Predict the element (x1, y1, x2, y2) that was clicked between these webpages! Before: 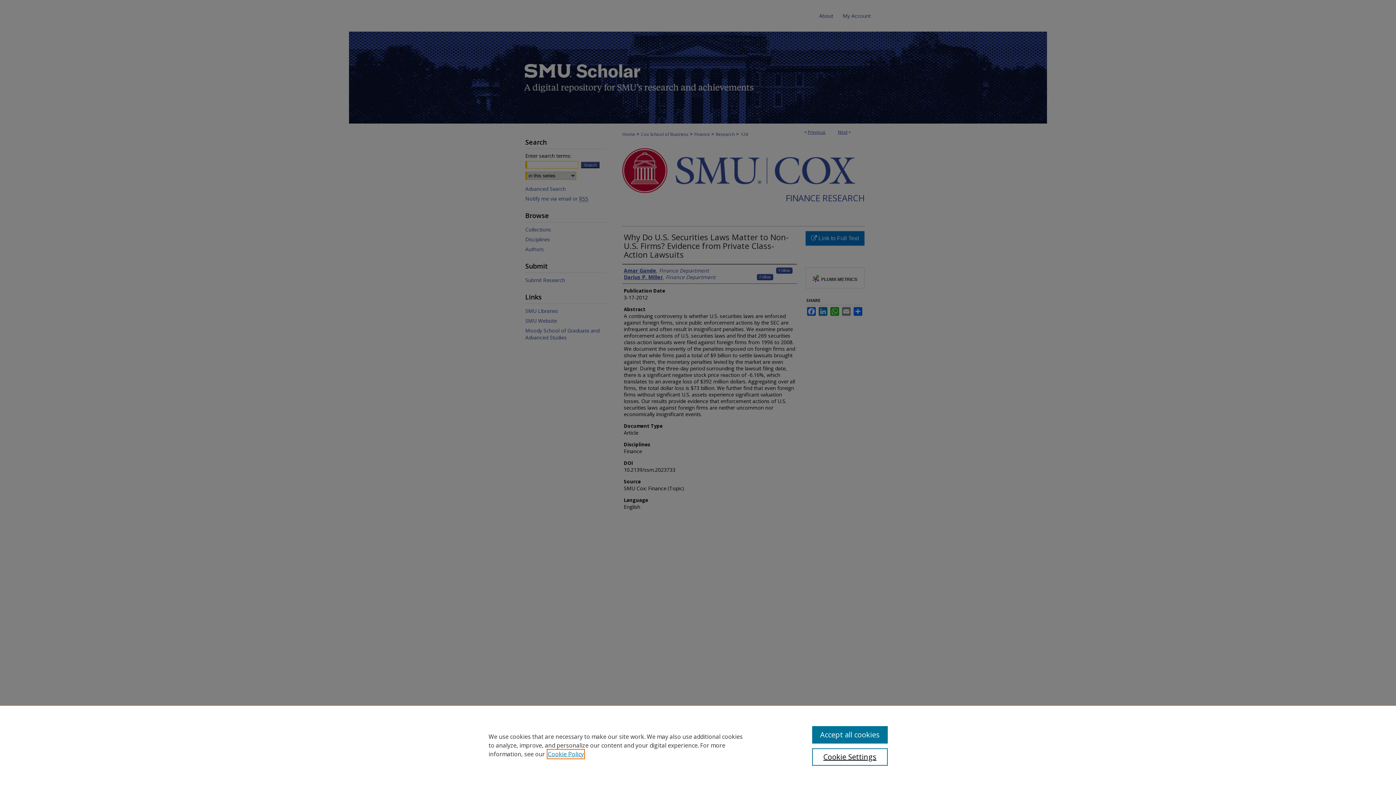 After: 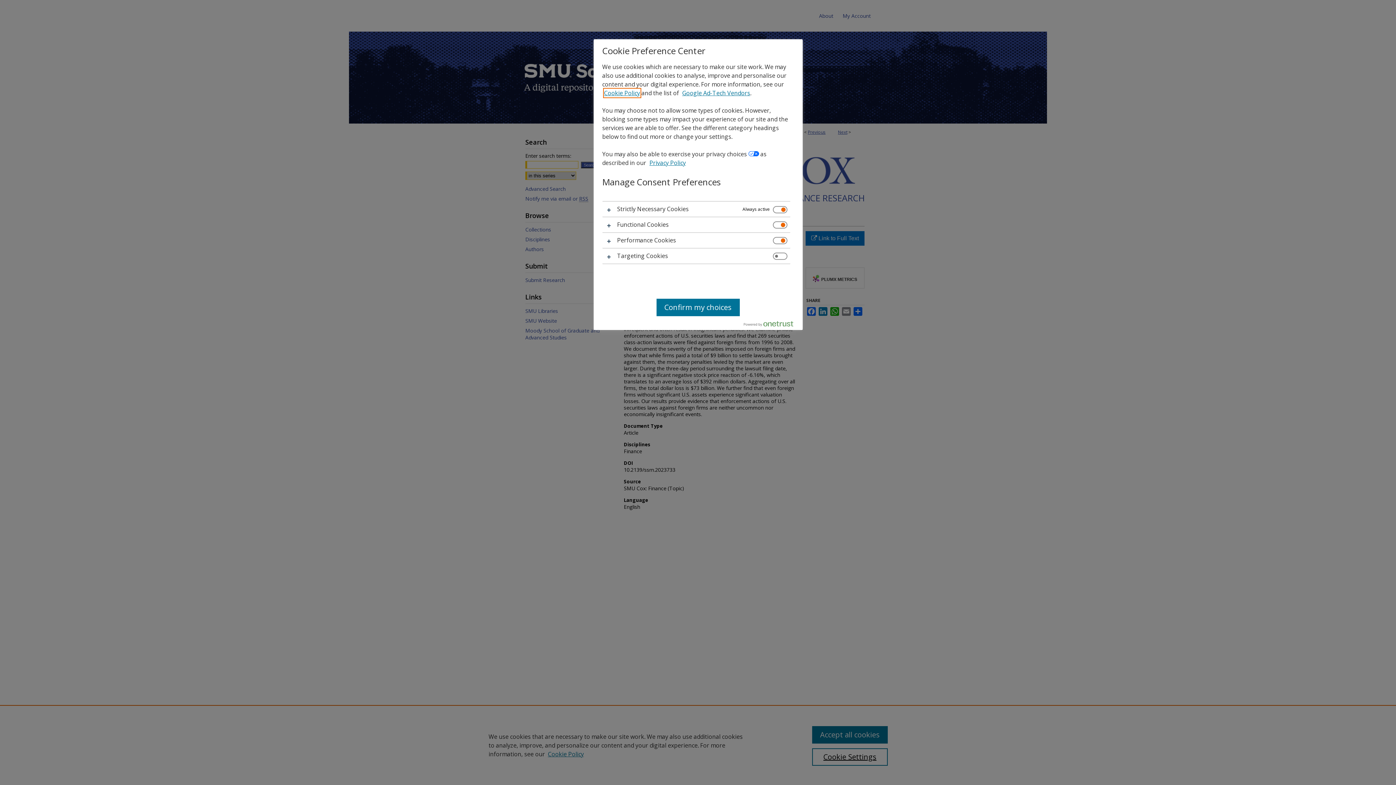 Action: bbox: (812, 748, 887, 766) label: Cookie Settings